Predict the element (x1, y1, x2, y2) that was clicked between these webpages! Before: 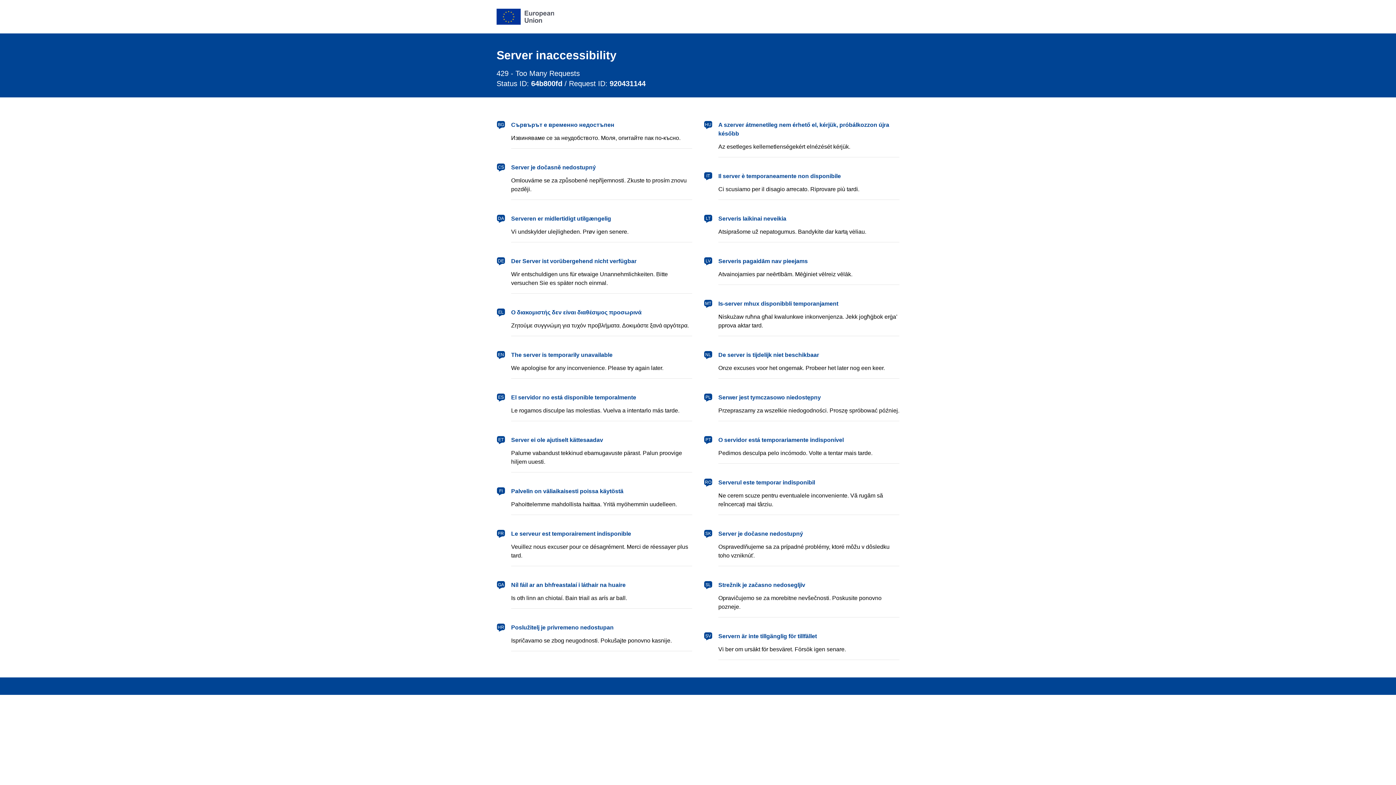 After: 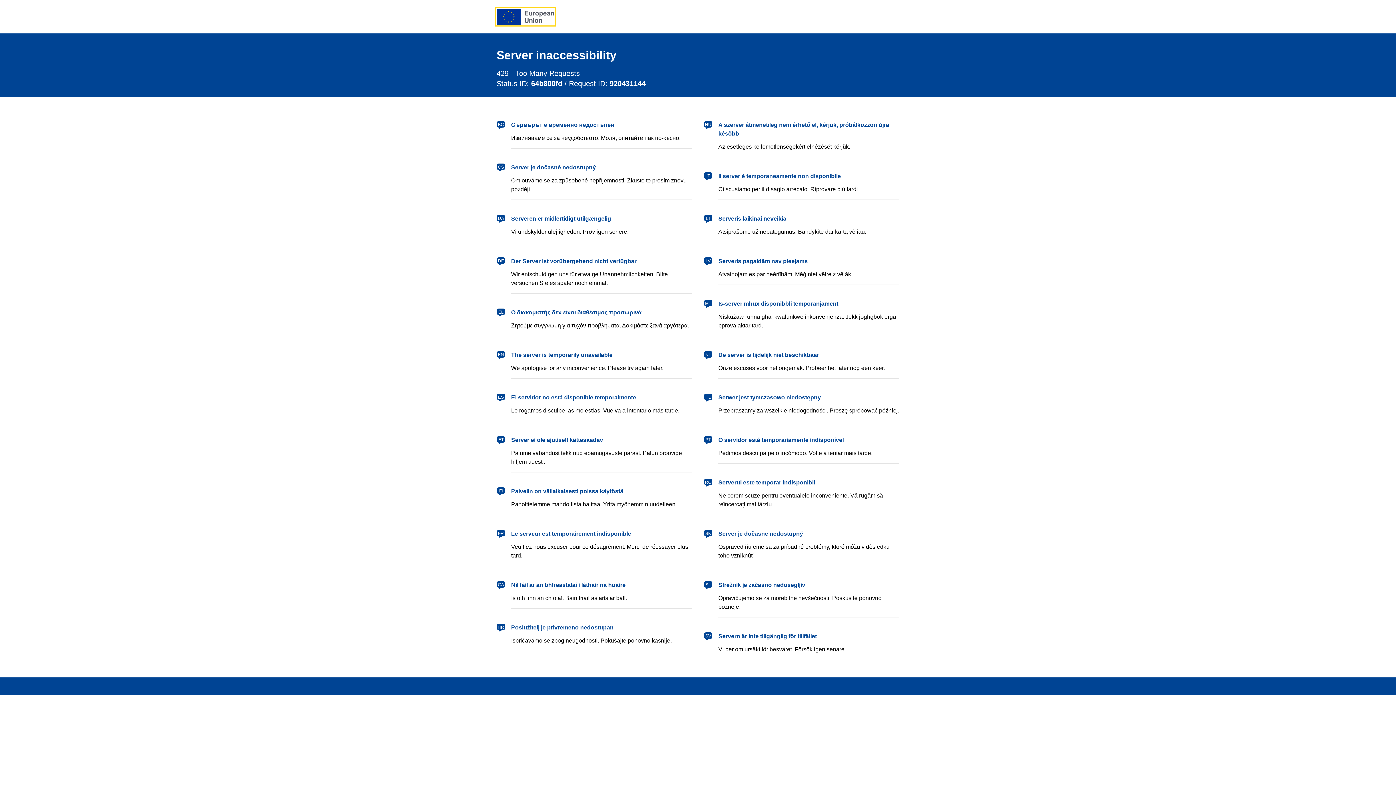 Action: bbox: (496, 8, 554, 24) label: European Union